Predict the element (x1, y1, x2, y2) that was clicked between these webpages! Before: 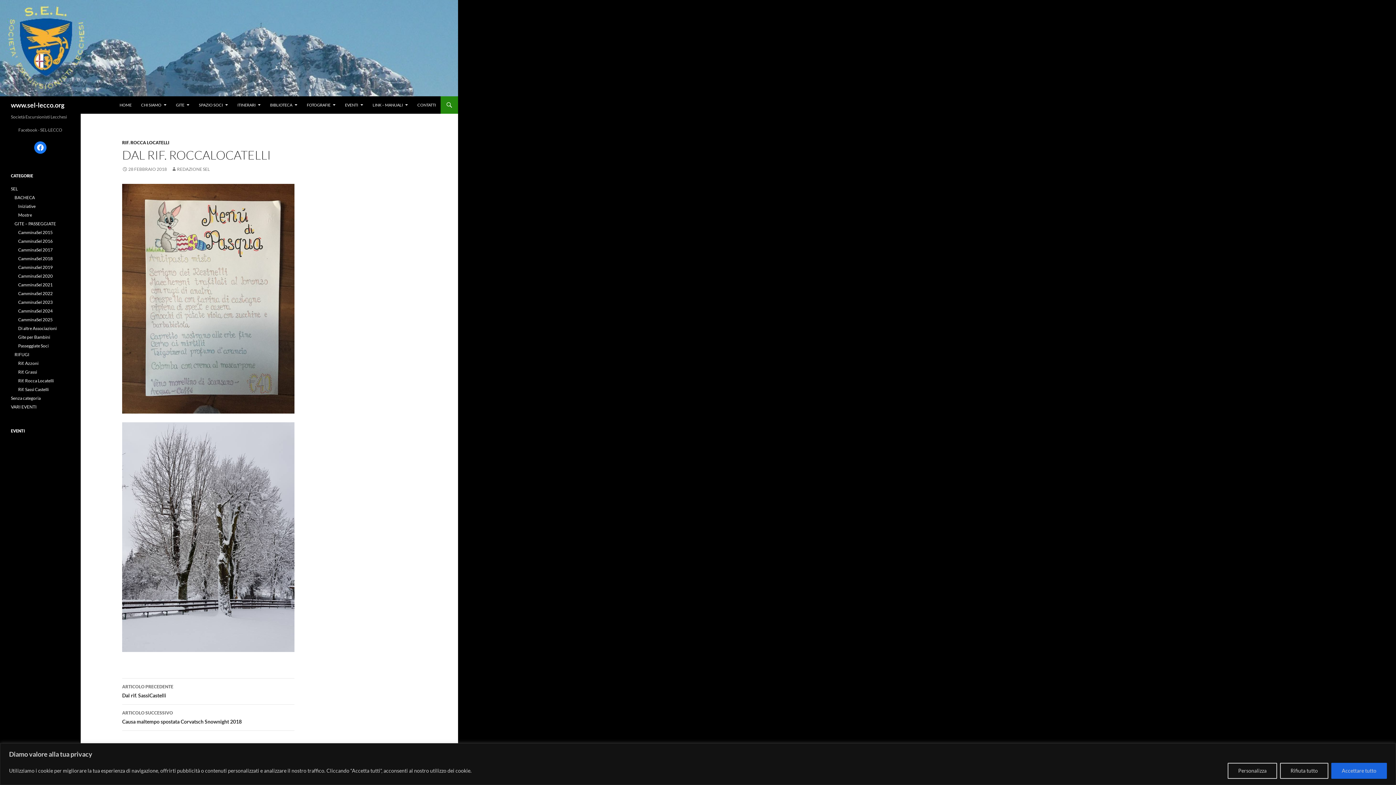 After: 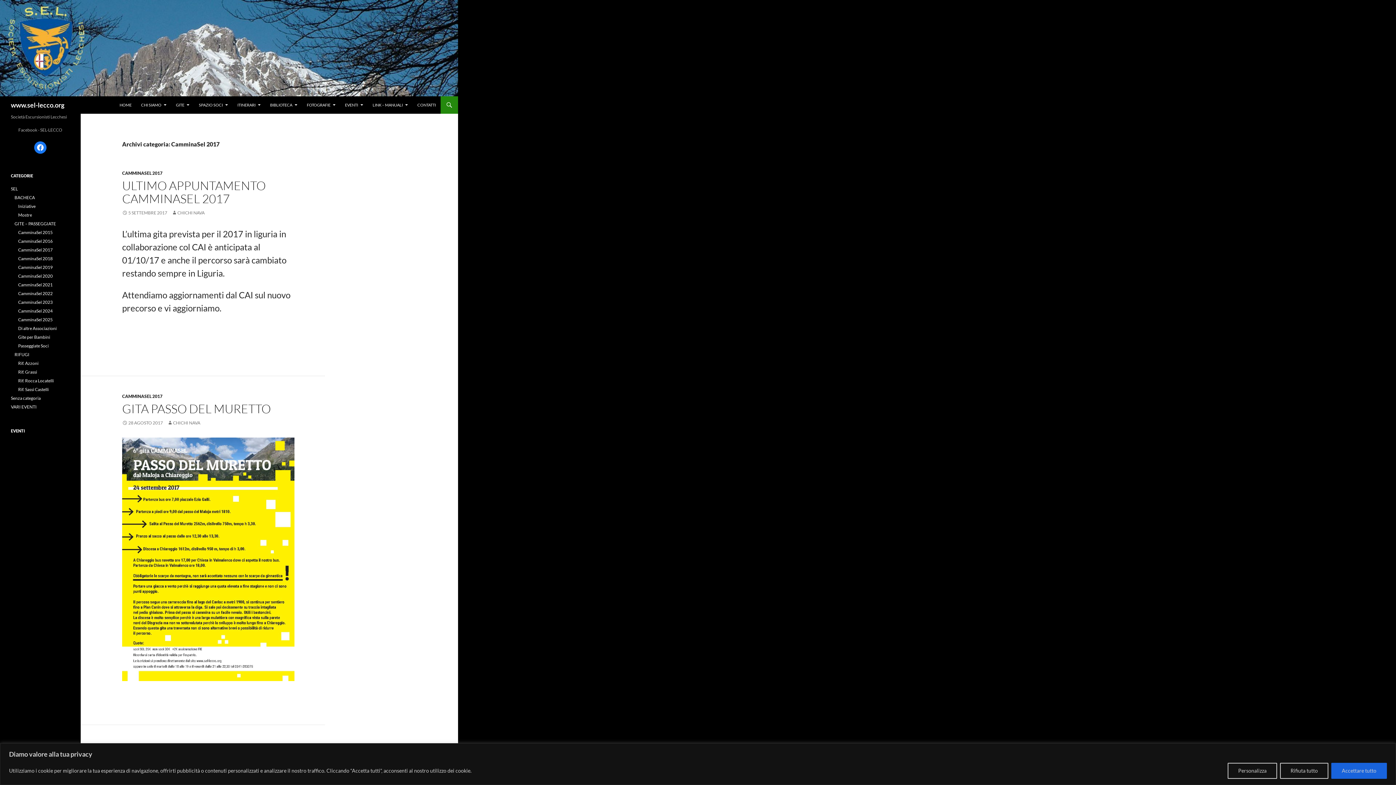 Action: bbox: (18, 247, 52, 252) label: CamminaSel 2017